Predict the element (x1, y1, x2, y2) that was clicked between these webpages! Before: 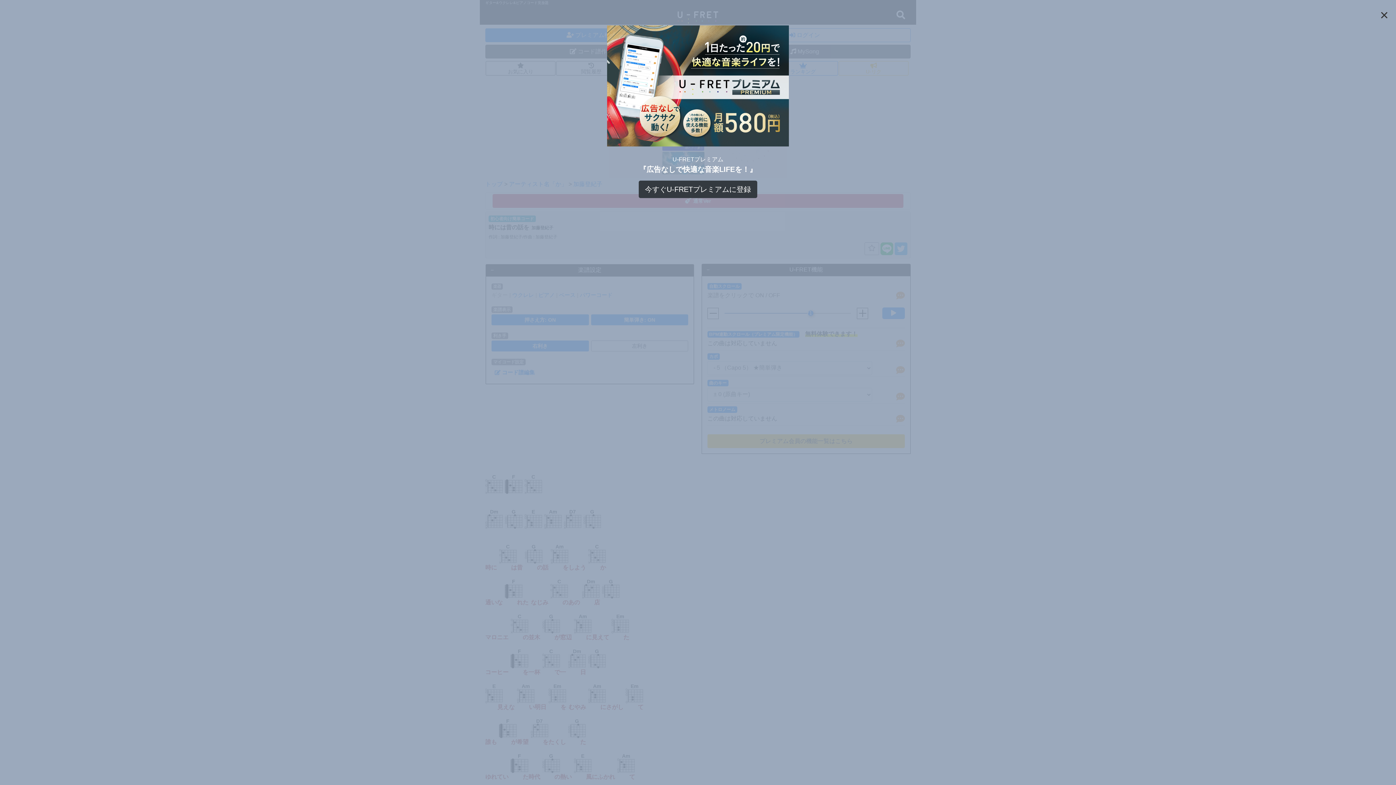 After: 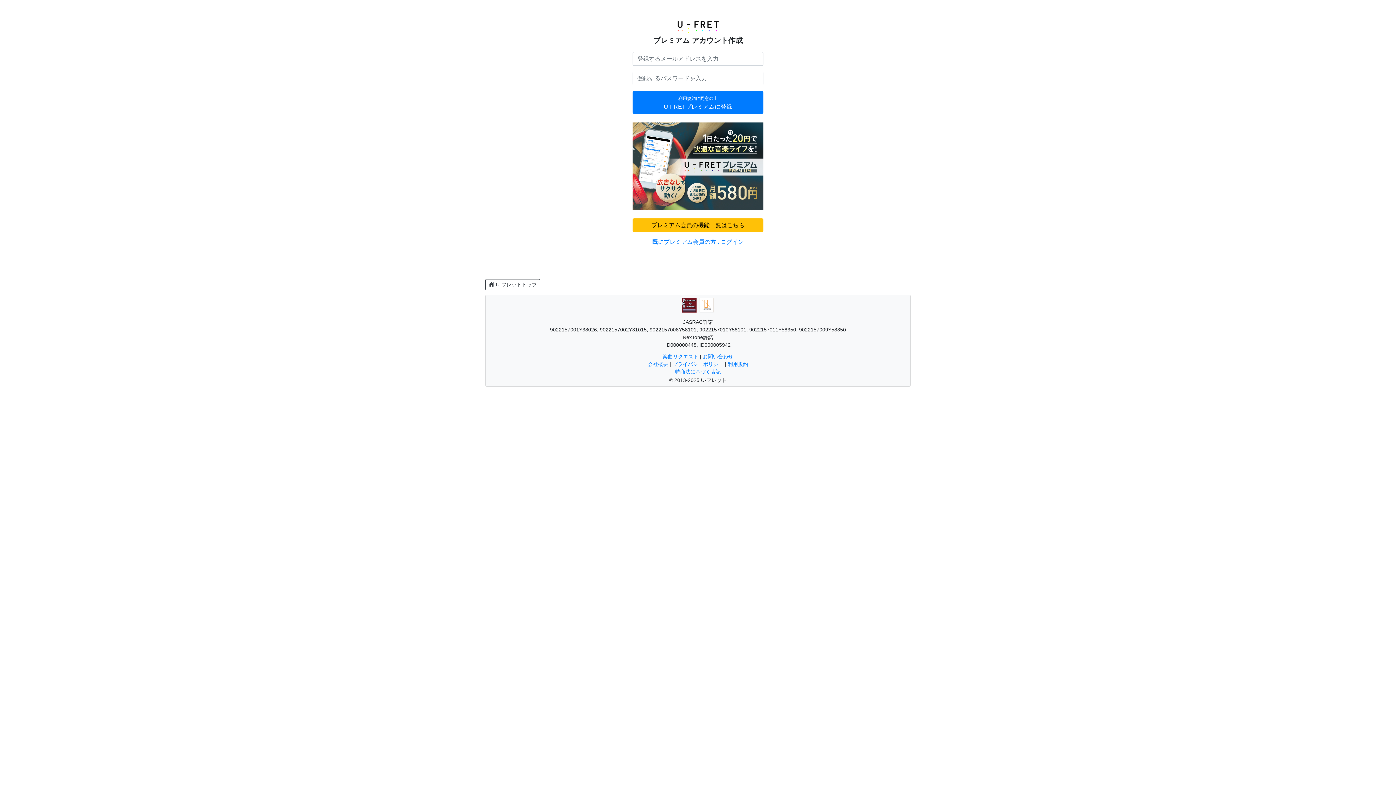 Action: bbox: (638, 180, 757, 198) label: 今すぐU-FRETプレミアムに登録